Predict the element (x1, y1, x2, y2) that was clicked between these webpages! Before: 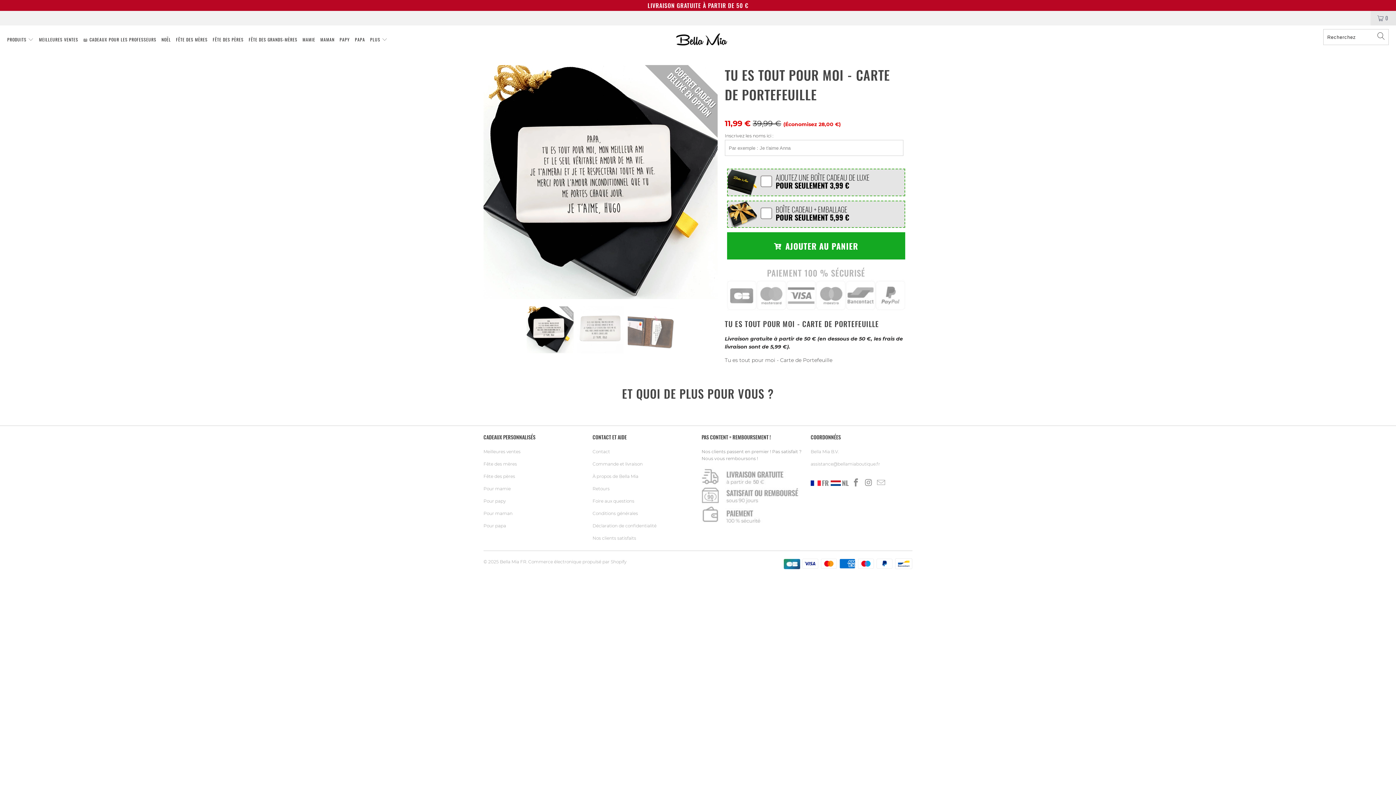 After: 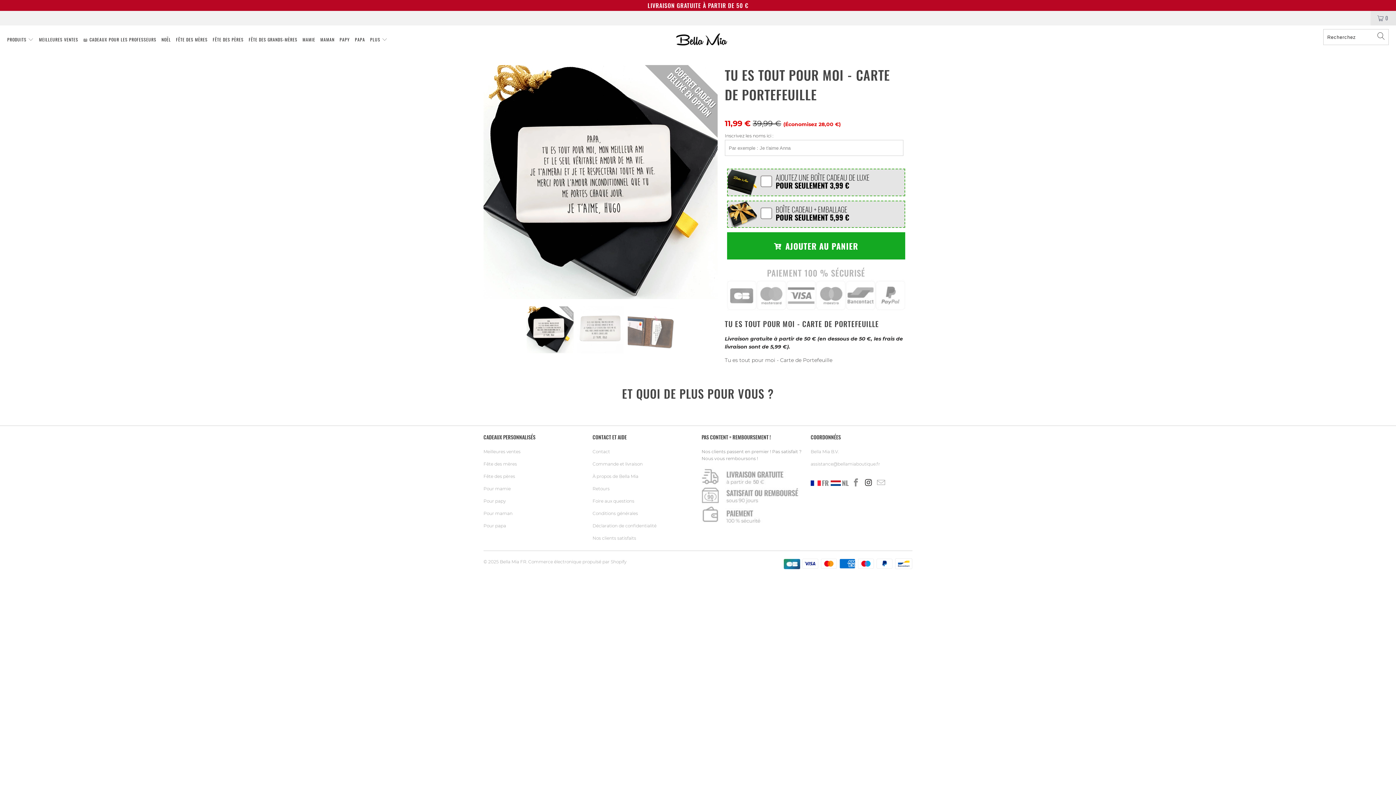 Action: bbox: (863, 478, 874, 487)